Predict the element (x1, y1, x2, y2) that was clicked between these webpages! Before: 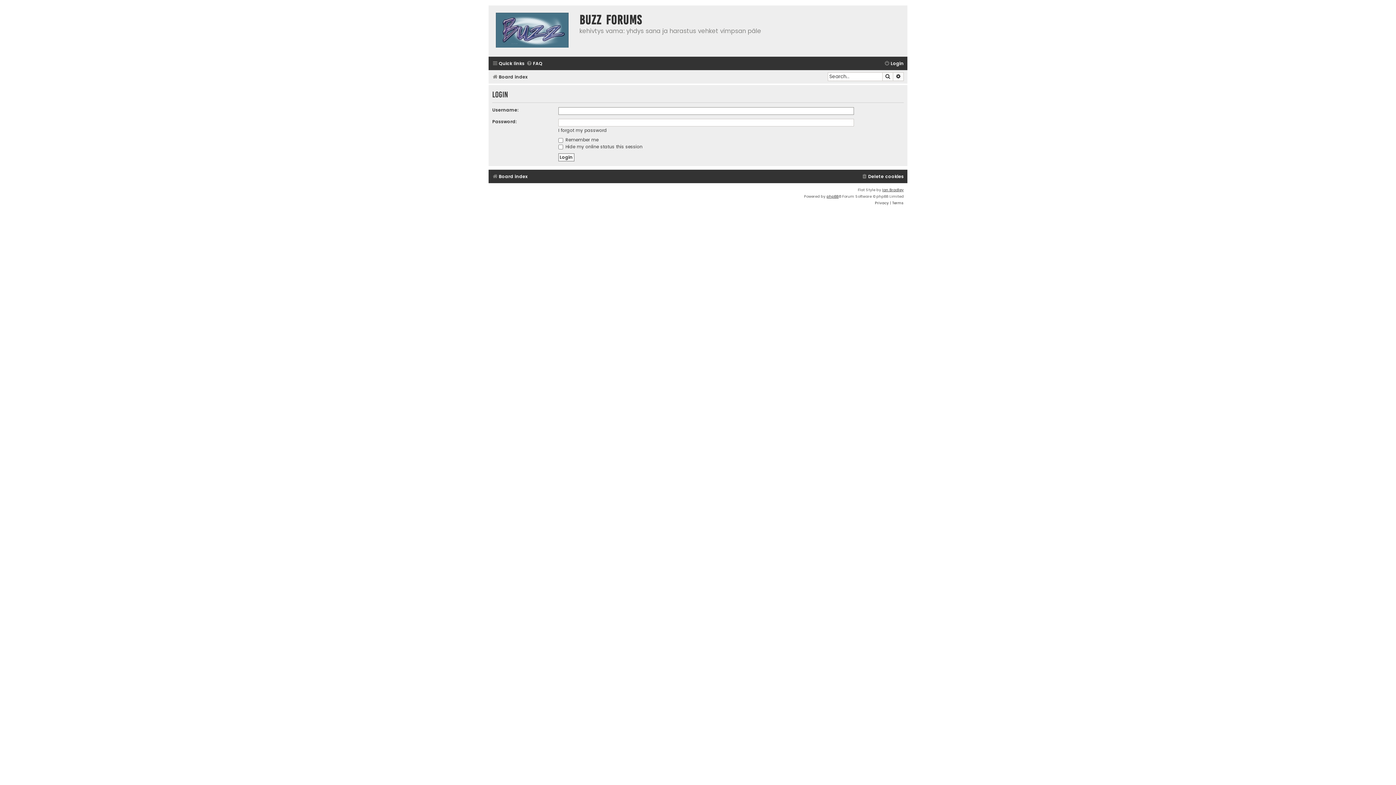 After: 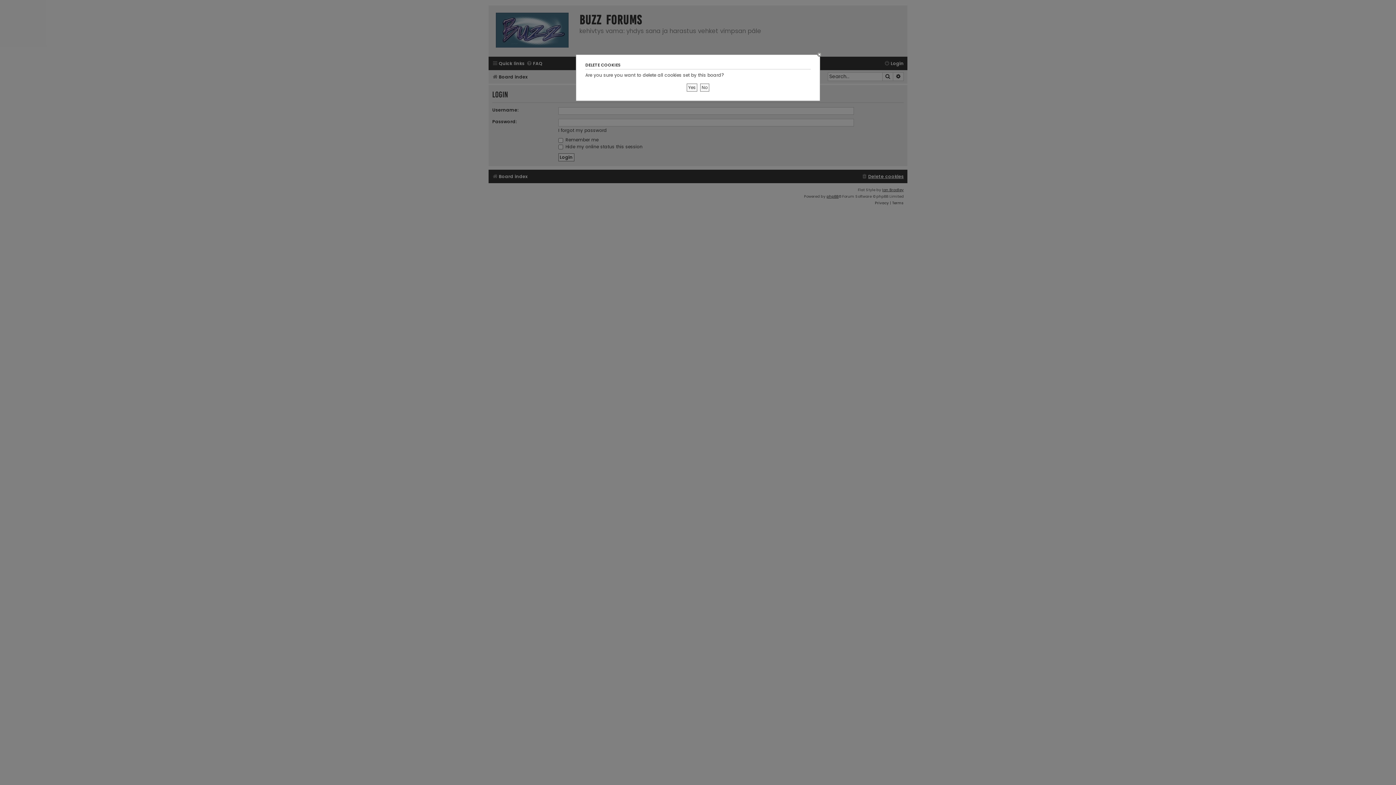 Action: bbox: (861, 171, 904, 181) label: Delete cookies